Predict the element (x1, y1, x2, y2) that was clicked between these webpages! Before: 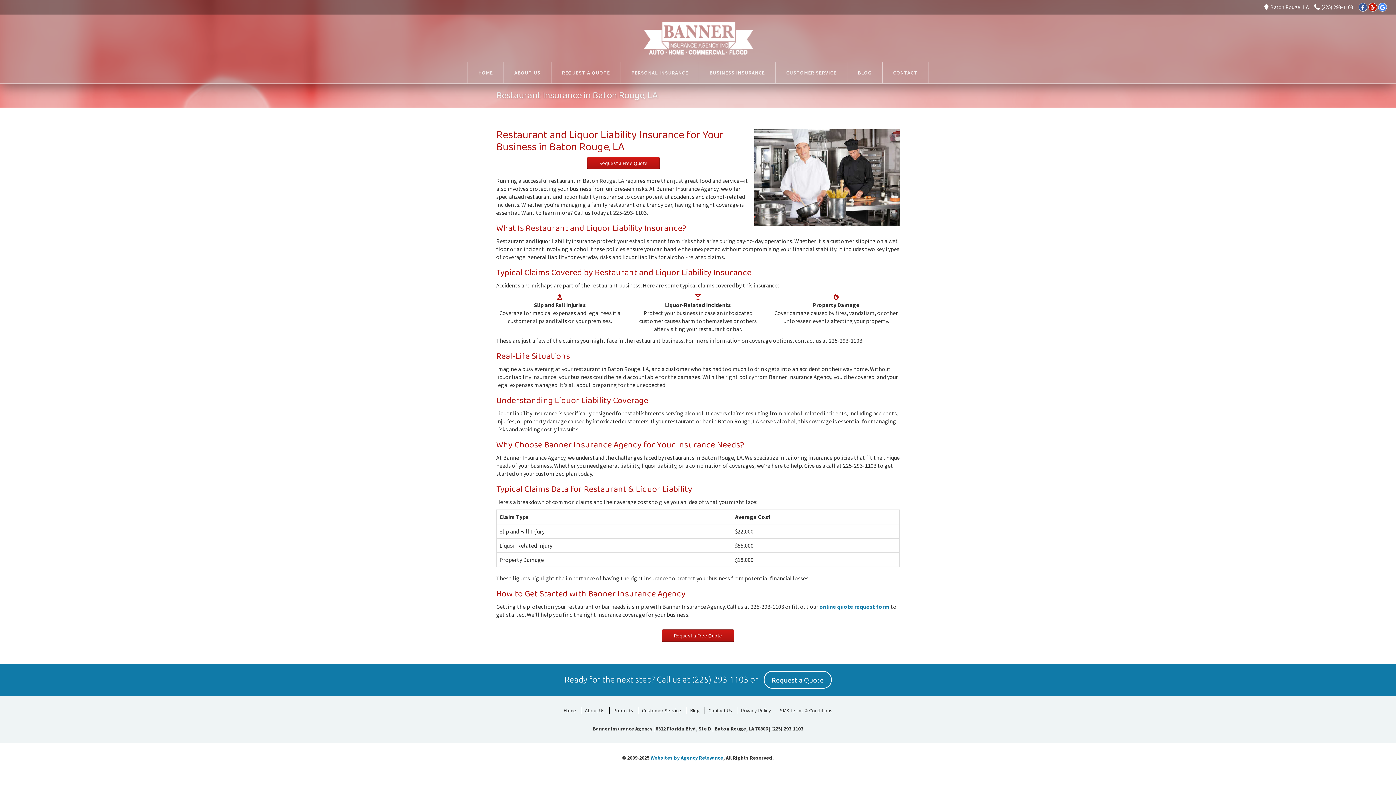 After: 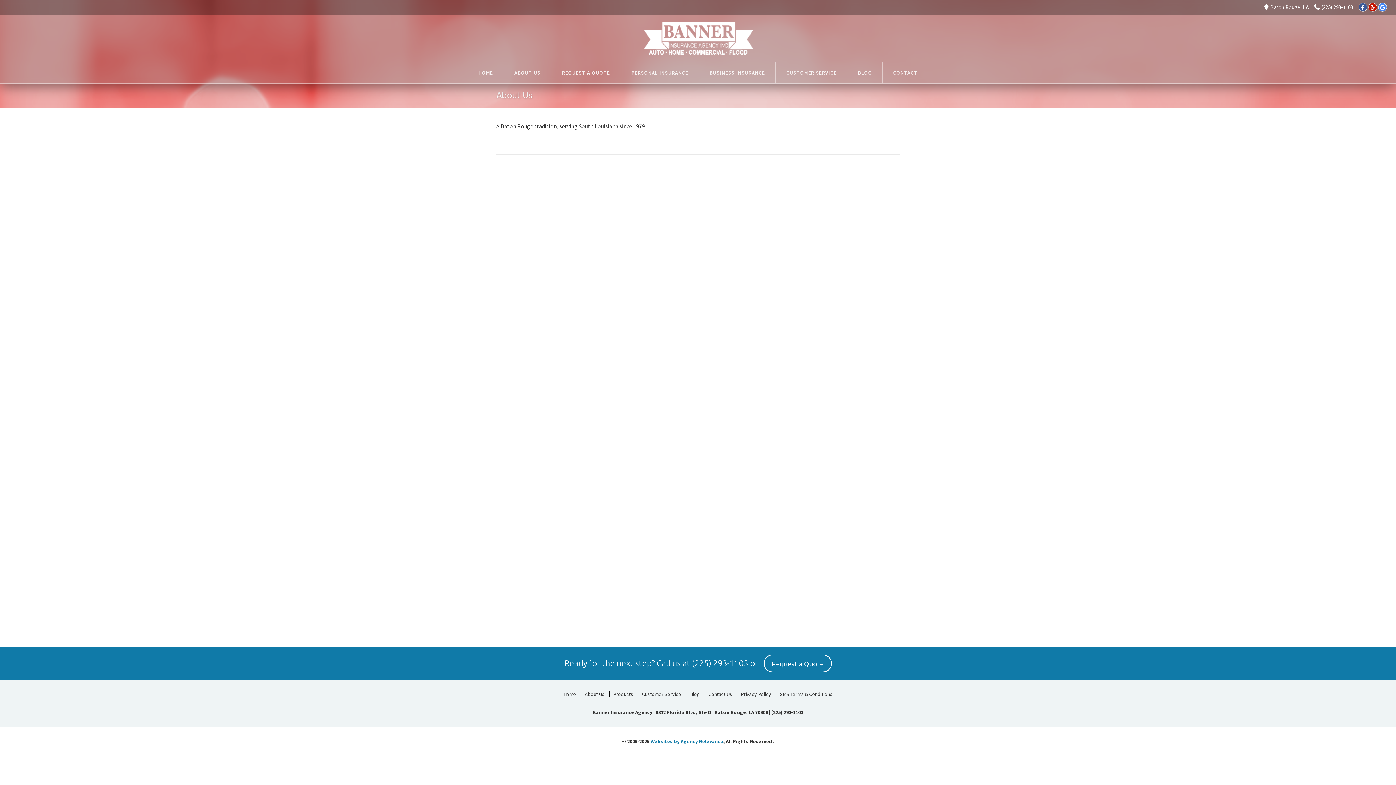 Action: bbox: (581, 707, 608, 714) label: About Us